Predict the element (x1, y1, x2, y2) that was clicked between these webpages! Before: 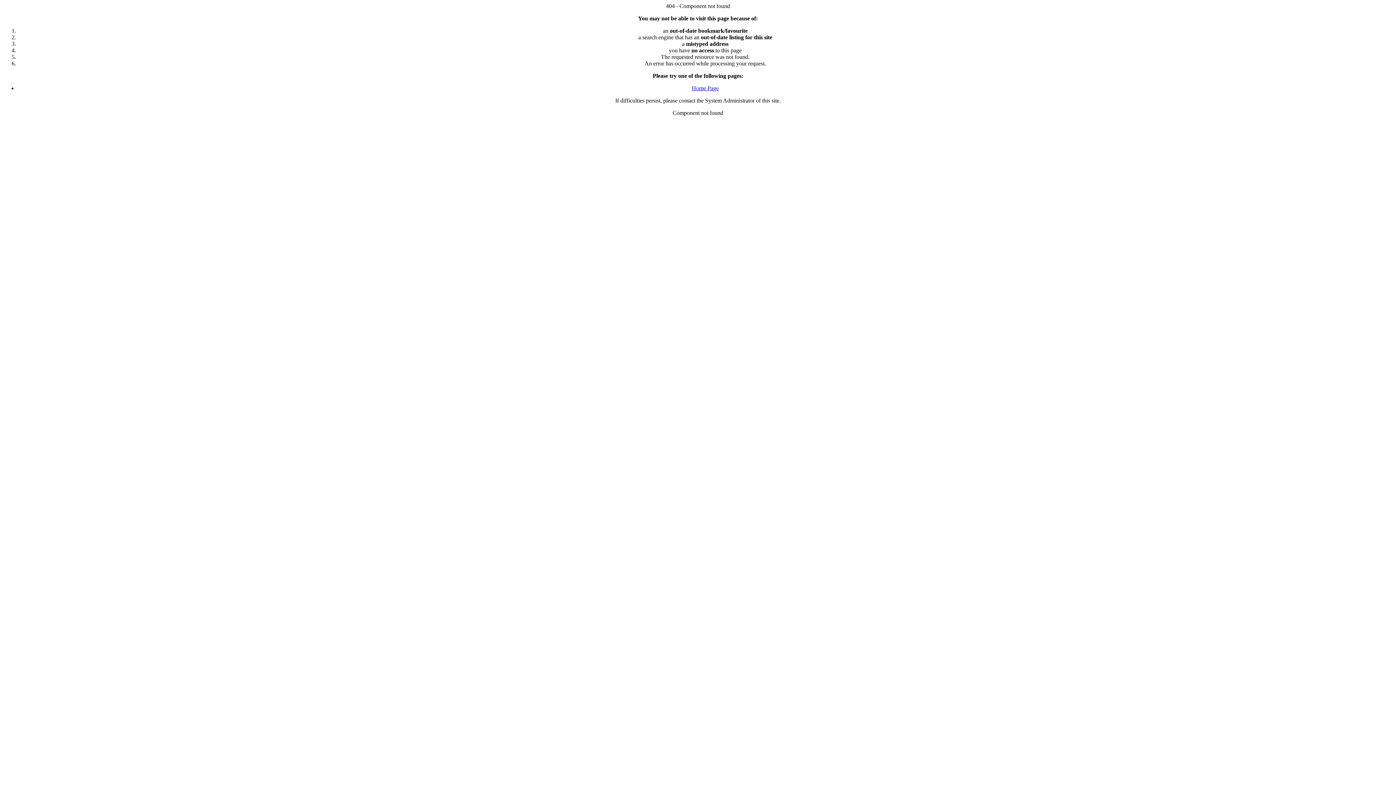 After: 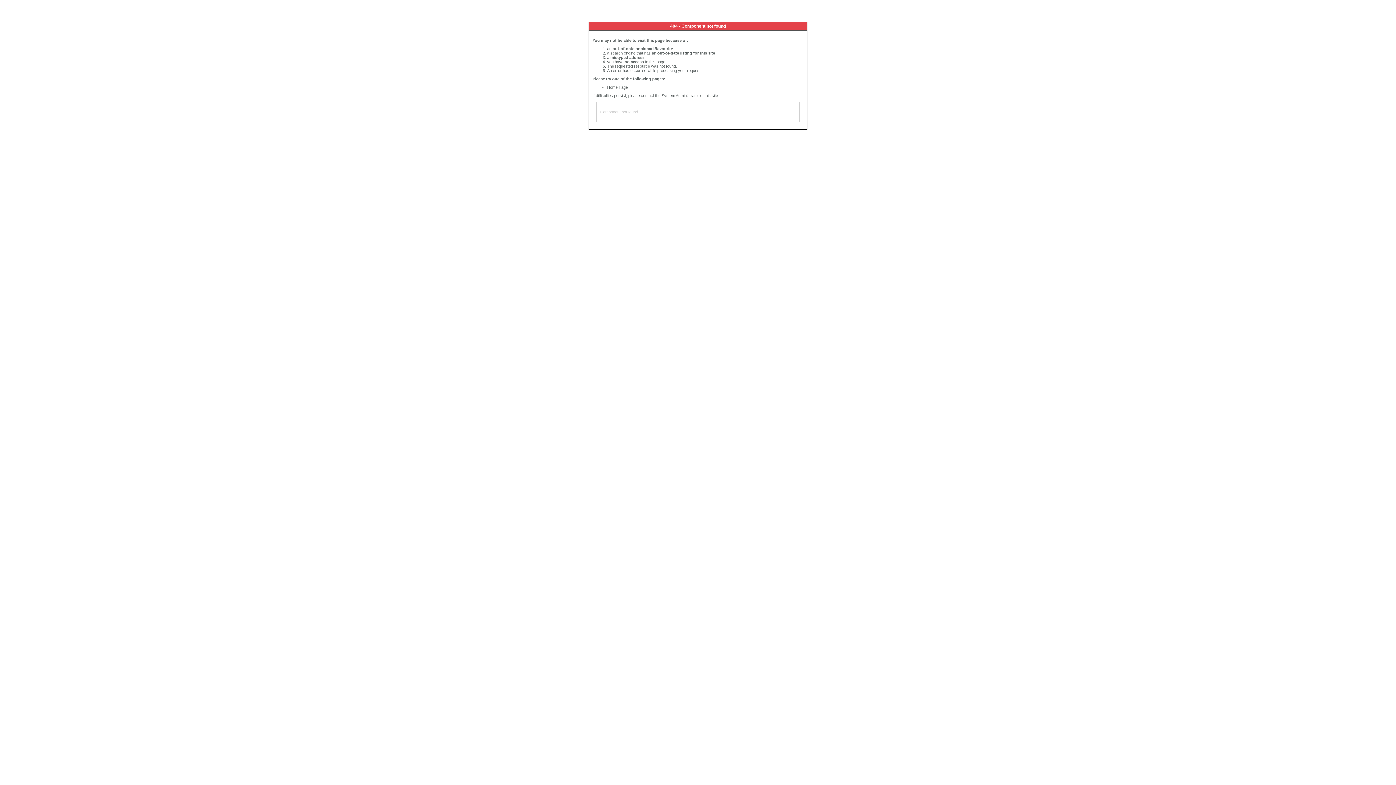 Action: bbox: (692, 85, 718, 91) label: Home Page